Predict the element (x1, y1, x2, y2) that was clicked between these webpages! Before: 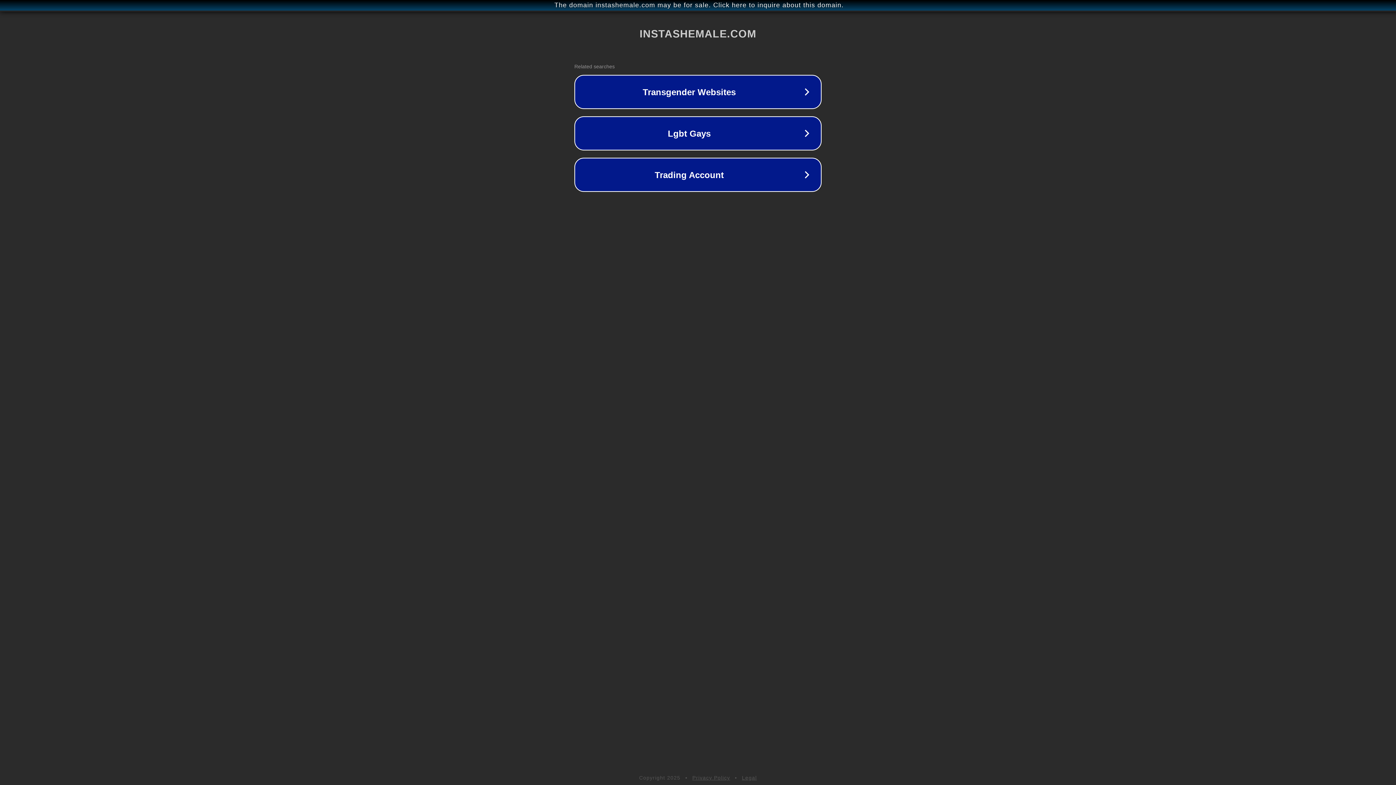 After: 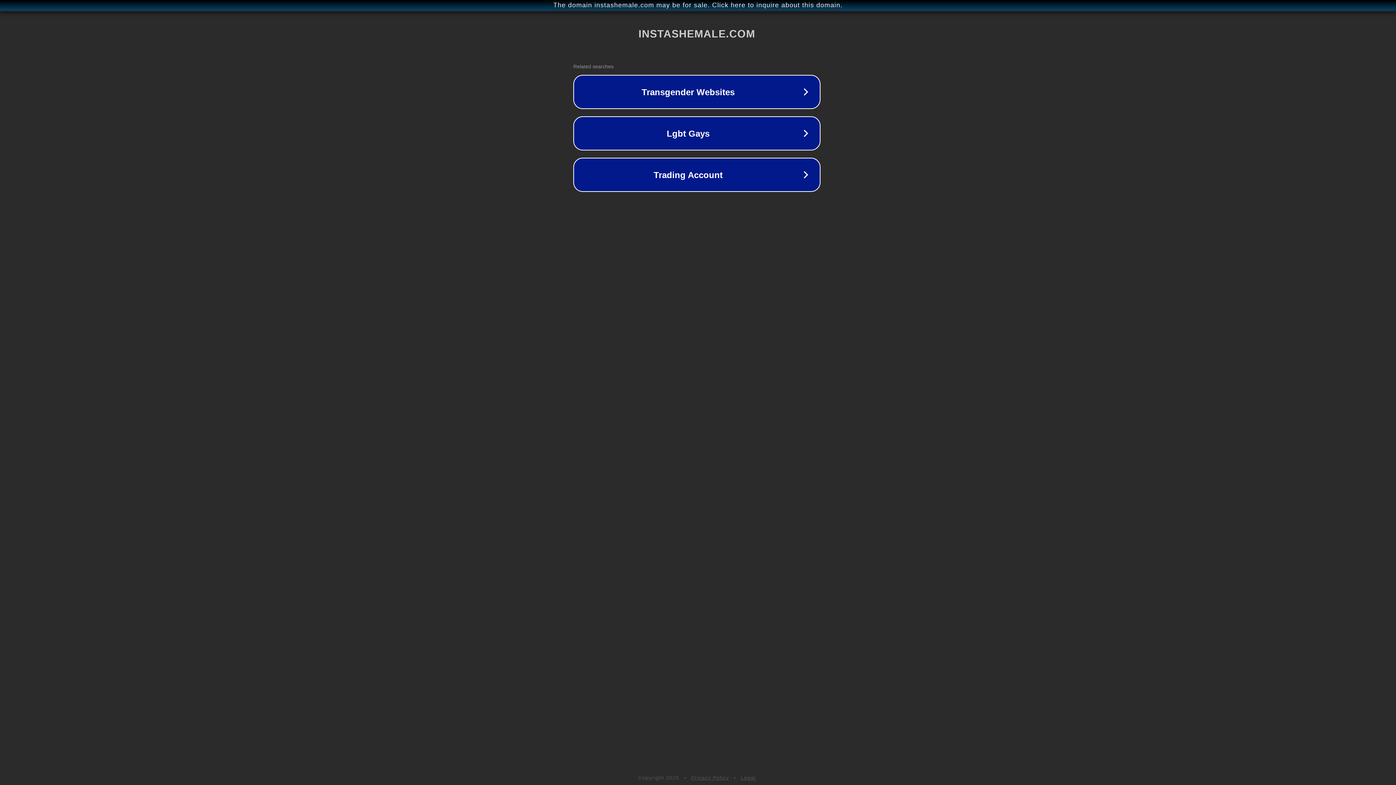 Action: bbox: (1, 1, 1397, 9) label: The domain instashemale.com may be for sale. Click here to inquire about this domain.